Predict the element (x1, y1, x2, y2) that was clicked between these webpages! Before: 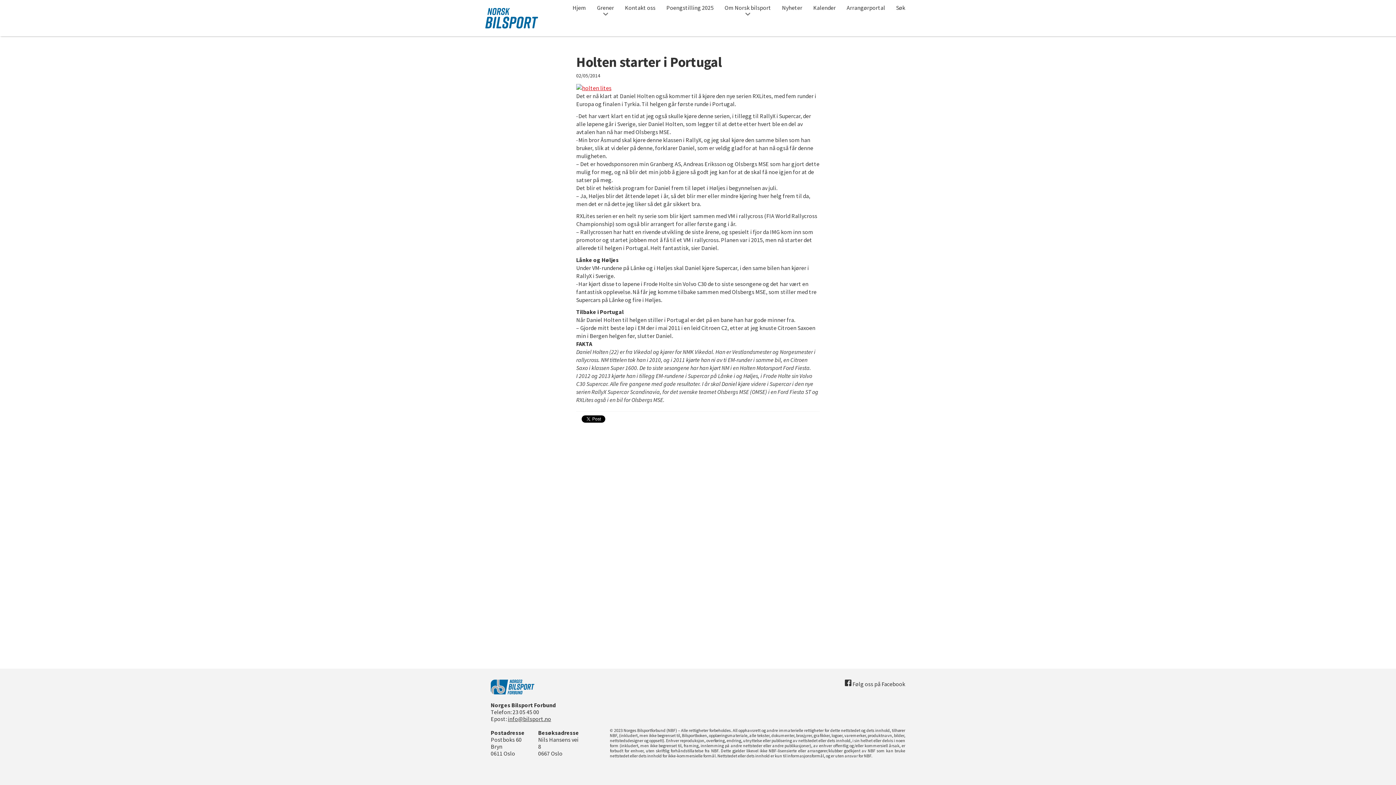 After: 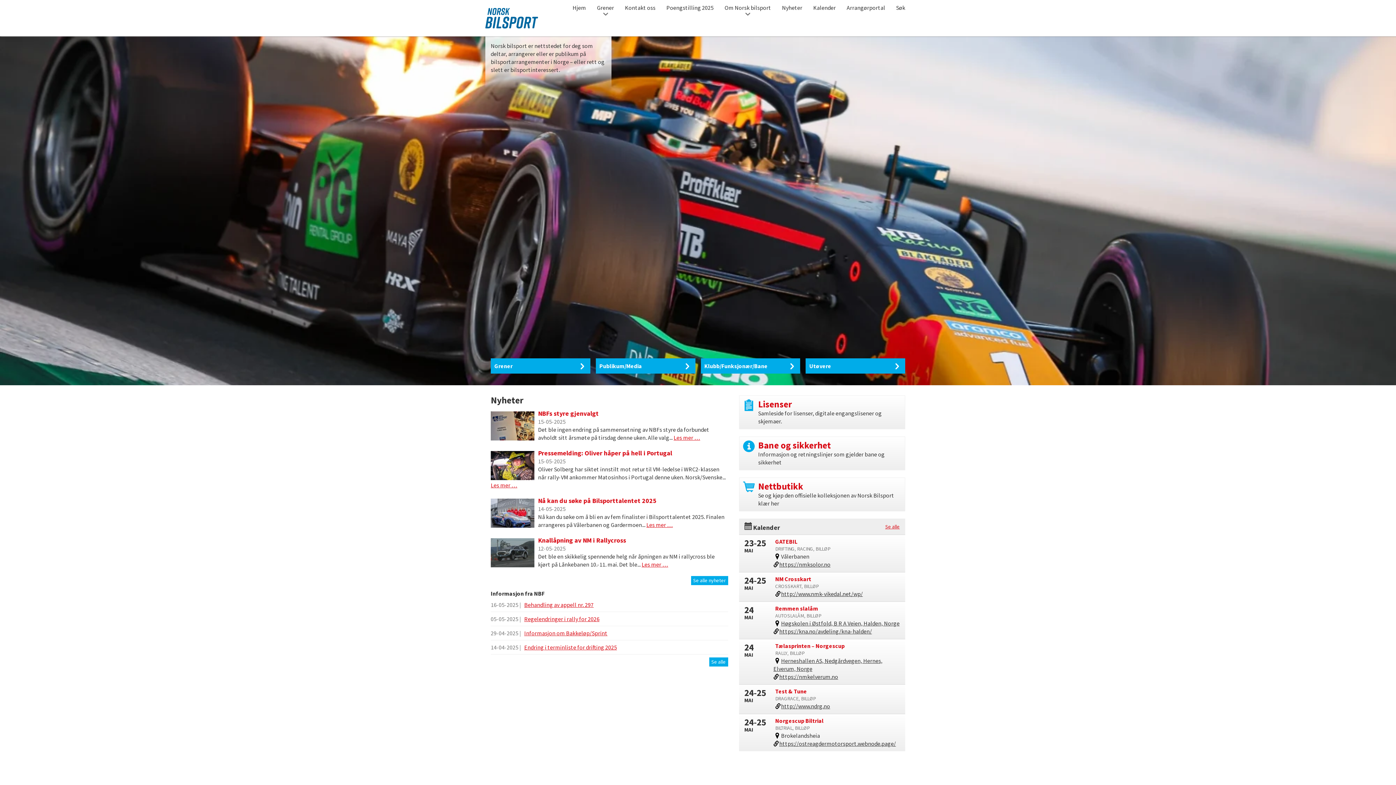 Action: label: Norsk bilsport bbox: (485, 8, 538, 28)